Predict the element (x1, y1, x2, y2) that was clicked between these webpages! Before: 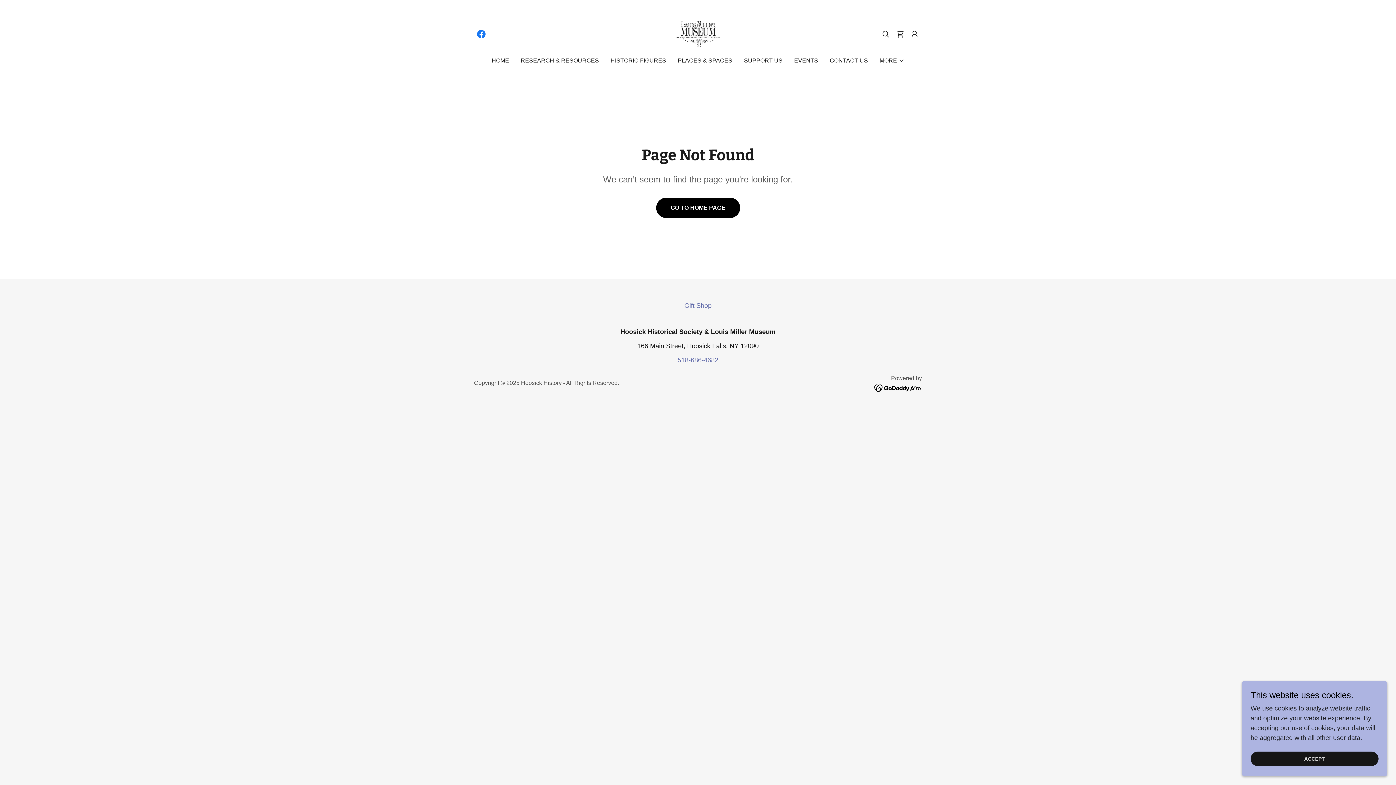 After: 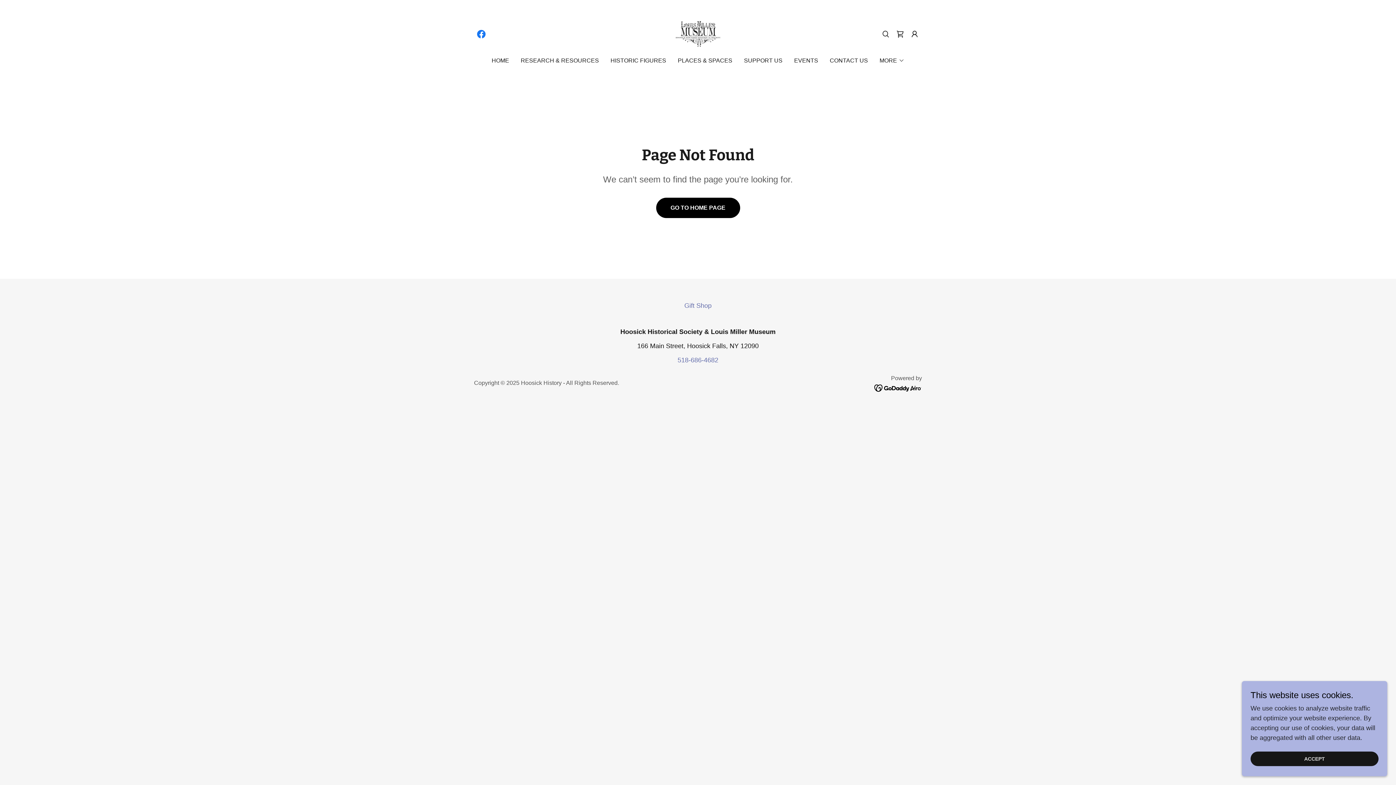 Action: bbox: (474, 26, 488, 41) label: Facebook